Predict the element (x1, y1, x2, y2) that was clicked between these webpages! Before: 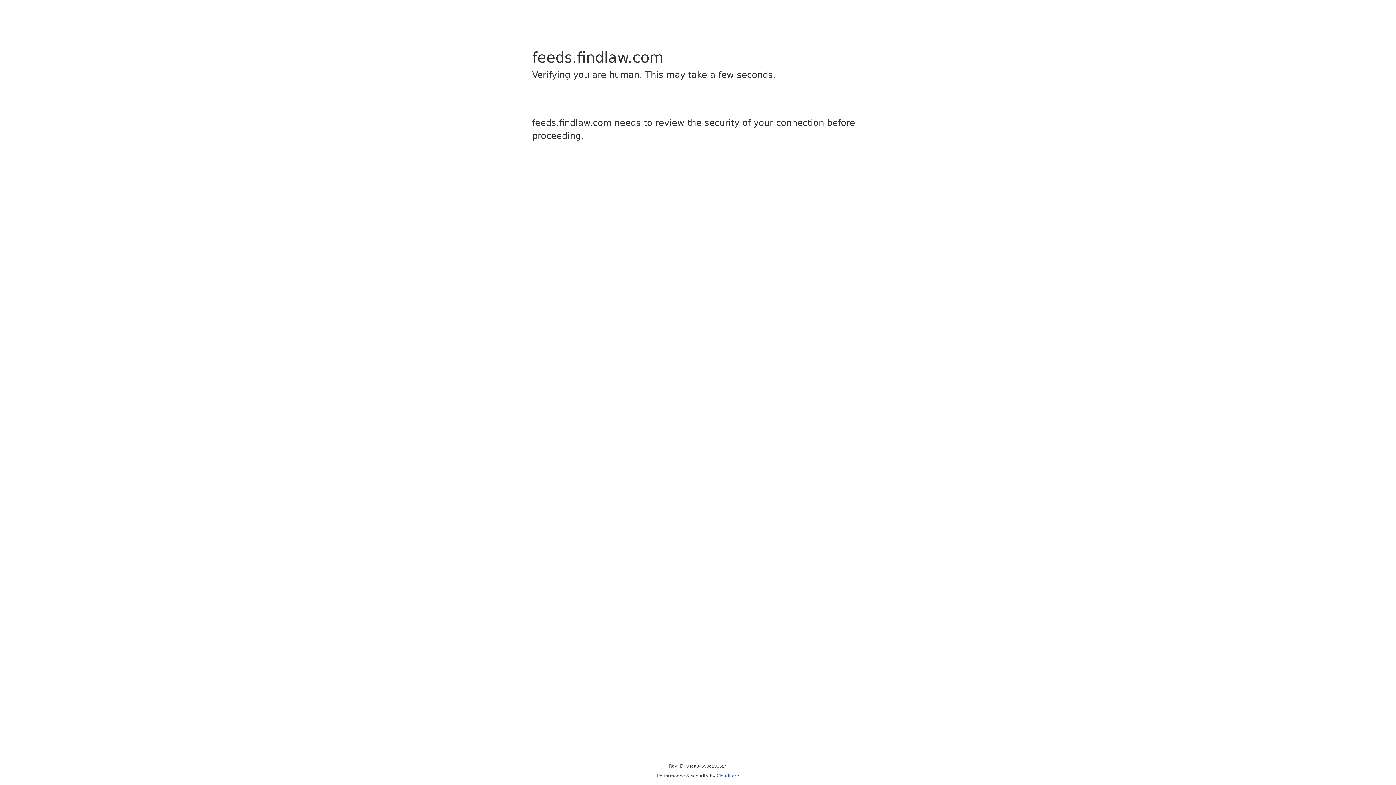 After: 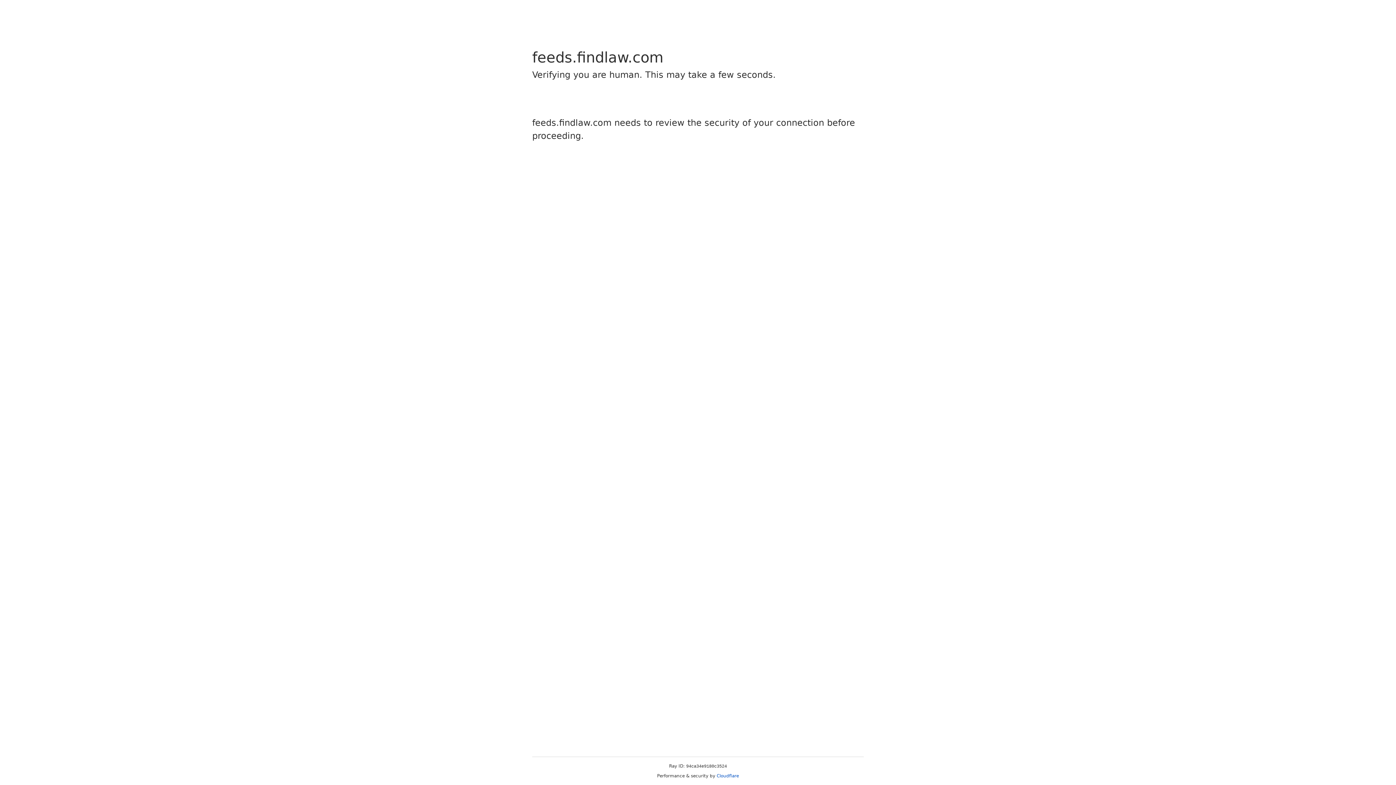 Action: label: Cloudflare bbox: (716, 773, 739, 778)